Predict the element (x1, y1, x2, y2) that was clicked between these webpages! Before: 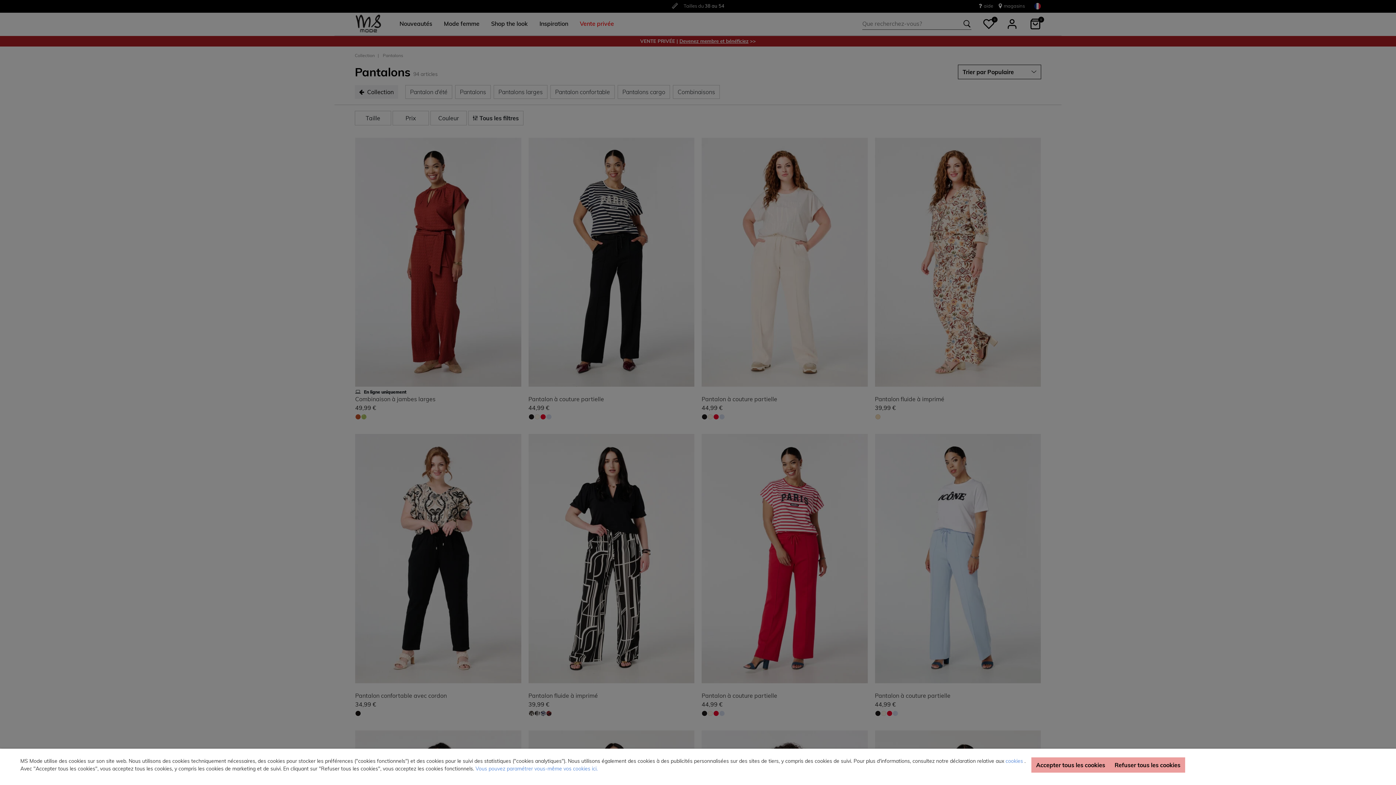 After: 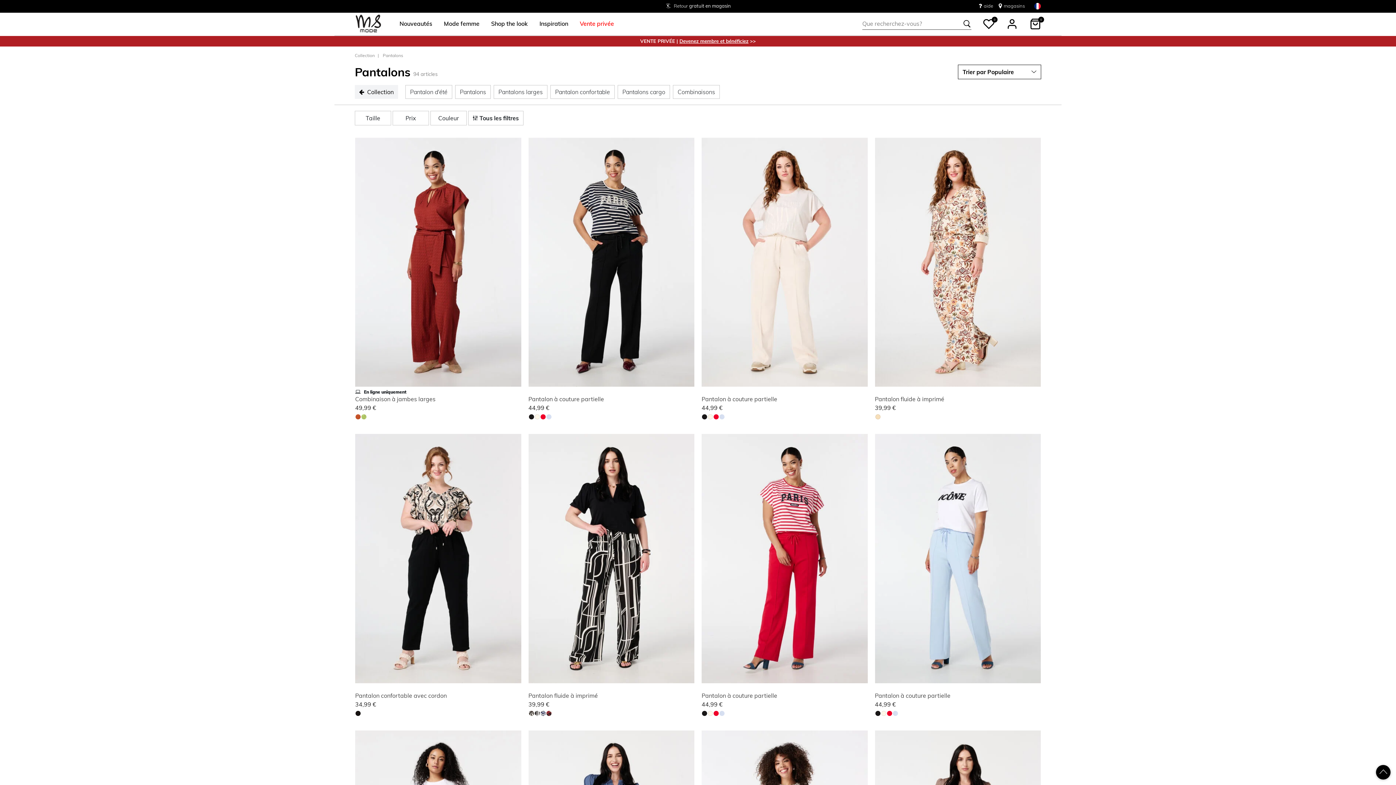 Action: bbox: (1031, 757, 1110, 773) label: Accepter tous les cookies